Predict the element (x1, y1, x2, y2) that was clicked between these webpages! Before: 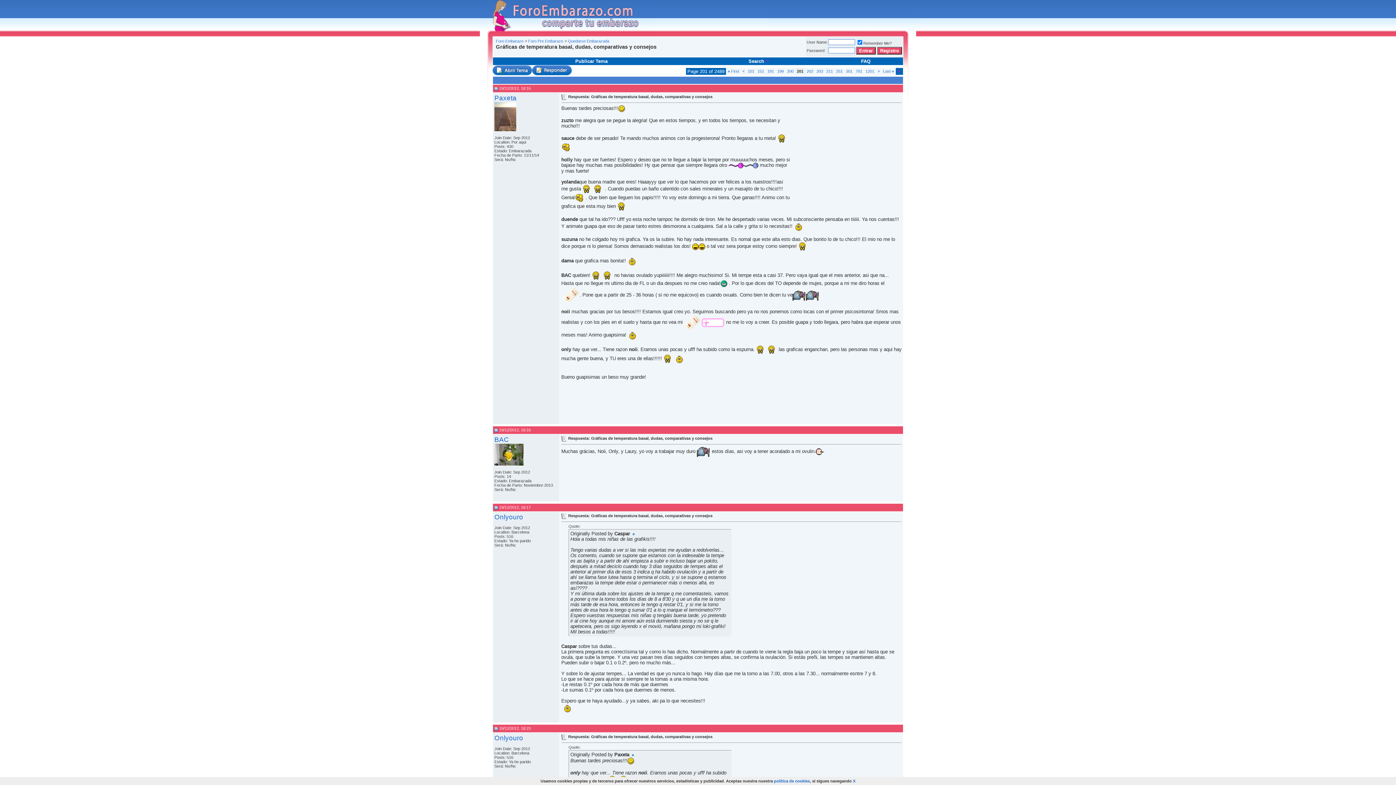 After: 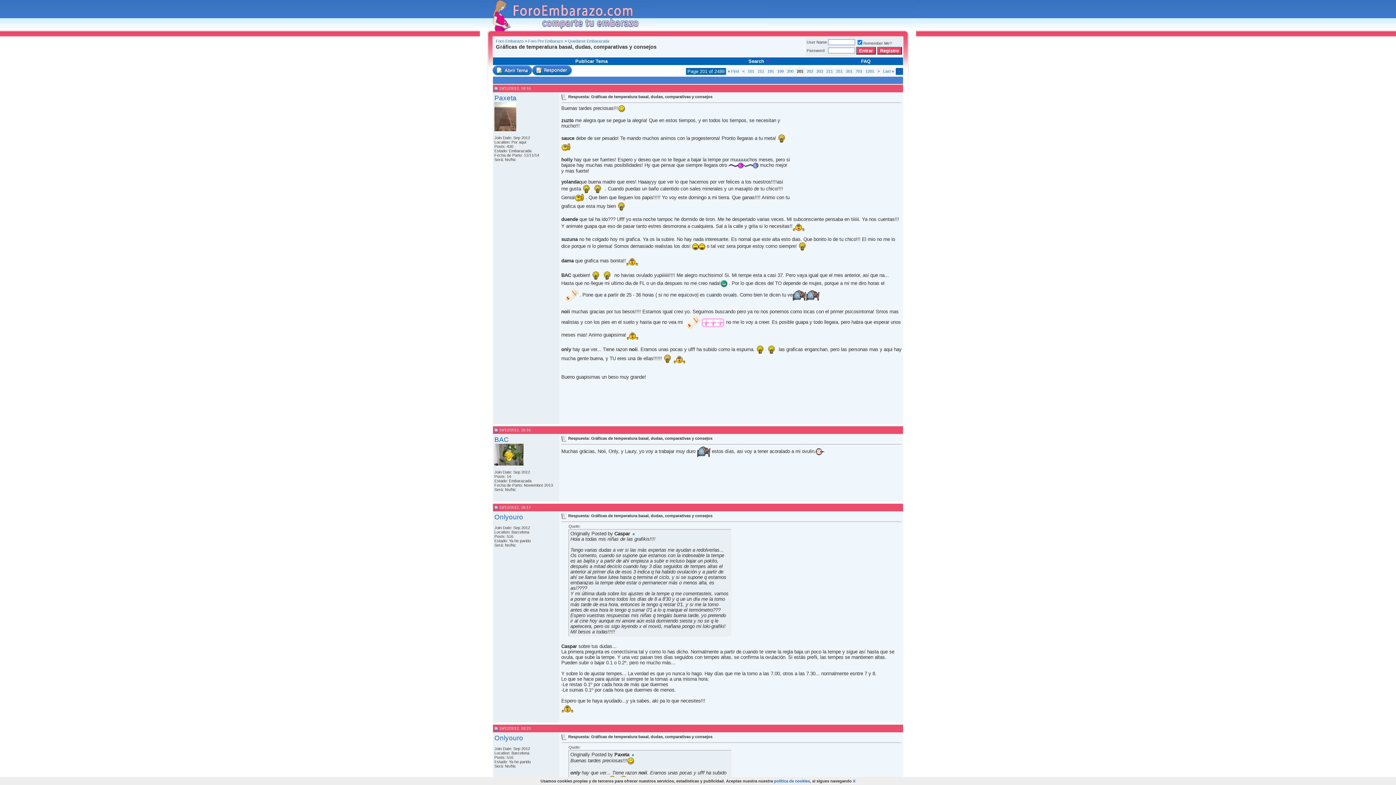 Action: bbox: (494, 86, 498, 90)